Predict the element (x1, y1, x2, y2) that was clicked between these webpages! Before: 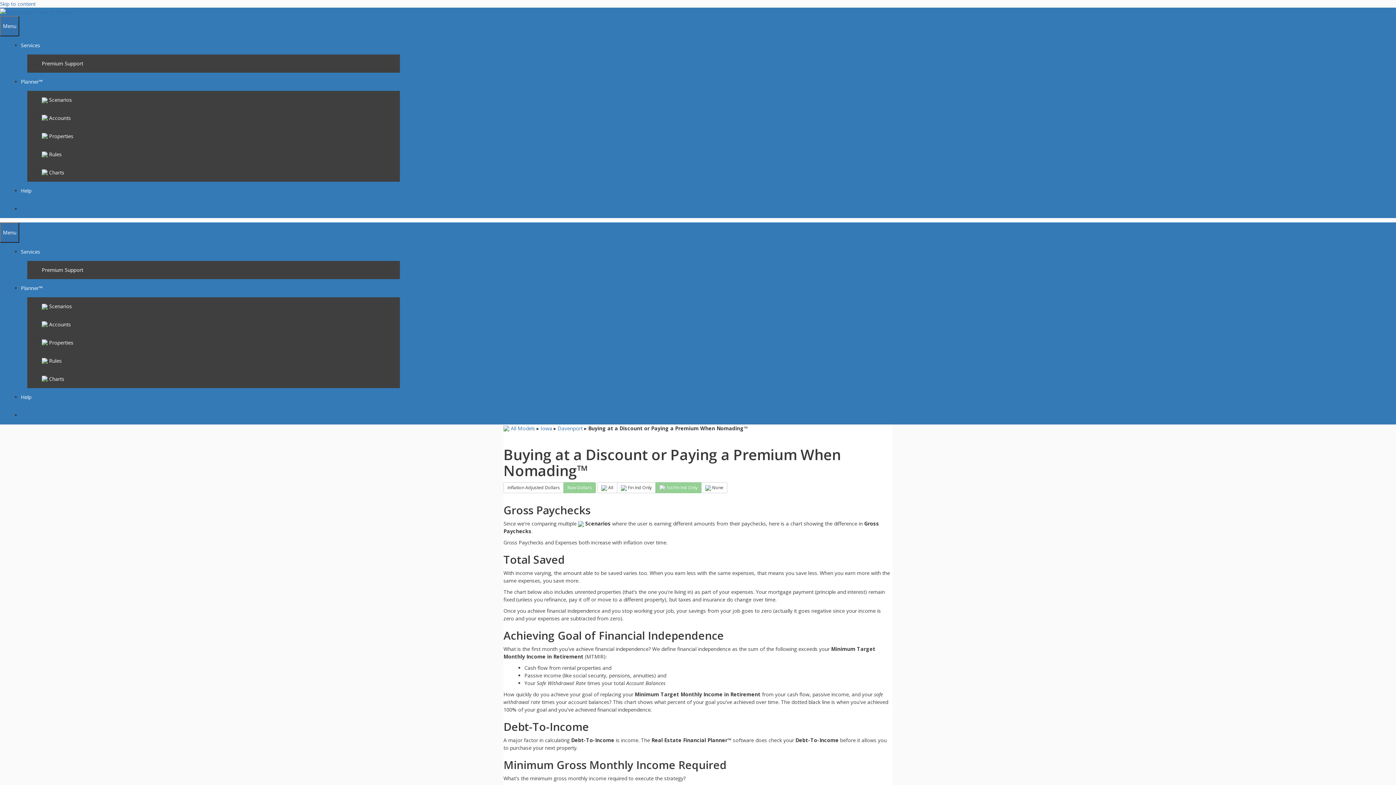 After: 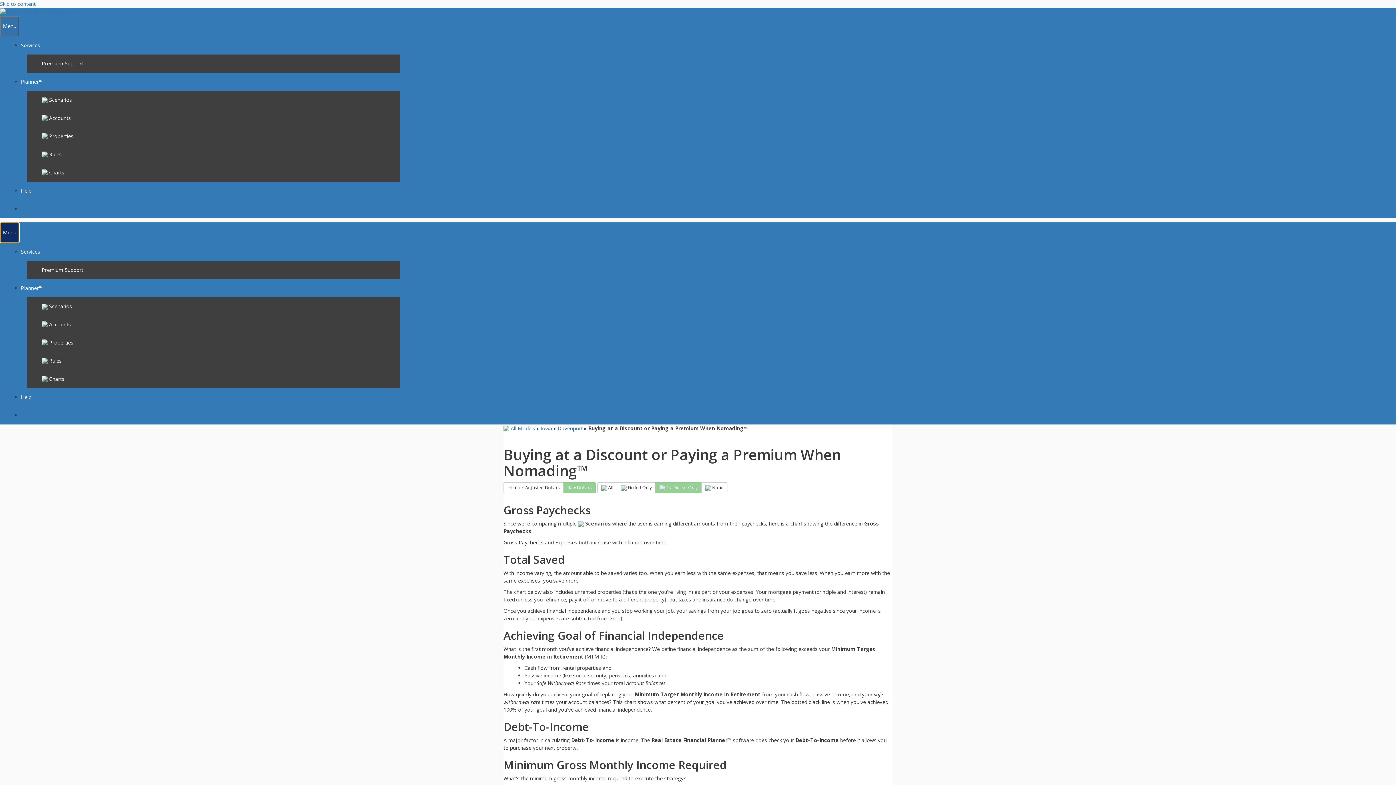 Action: bbox: (0, 222, 19, 242) label: Menu